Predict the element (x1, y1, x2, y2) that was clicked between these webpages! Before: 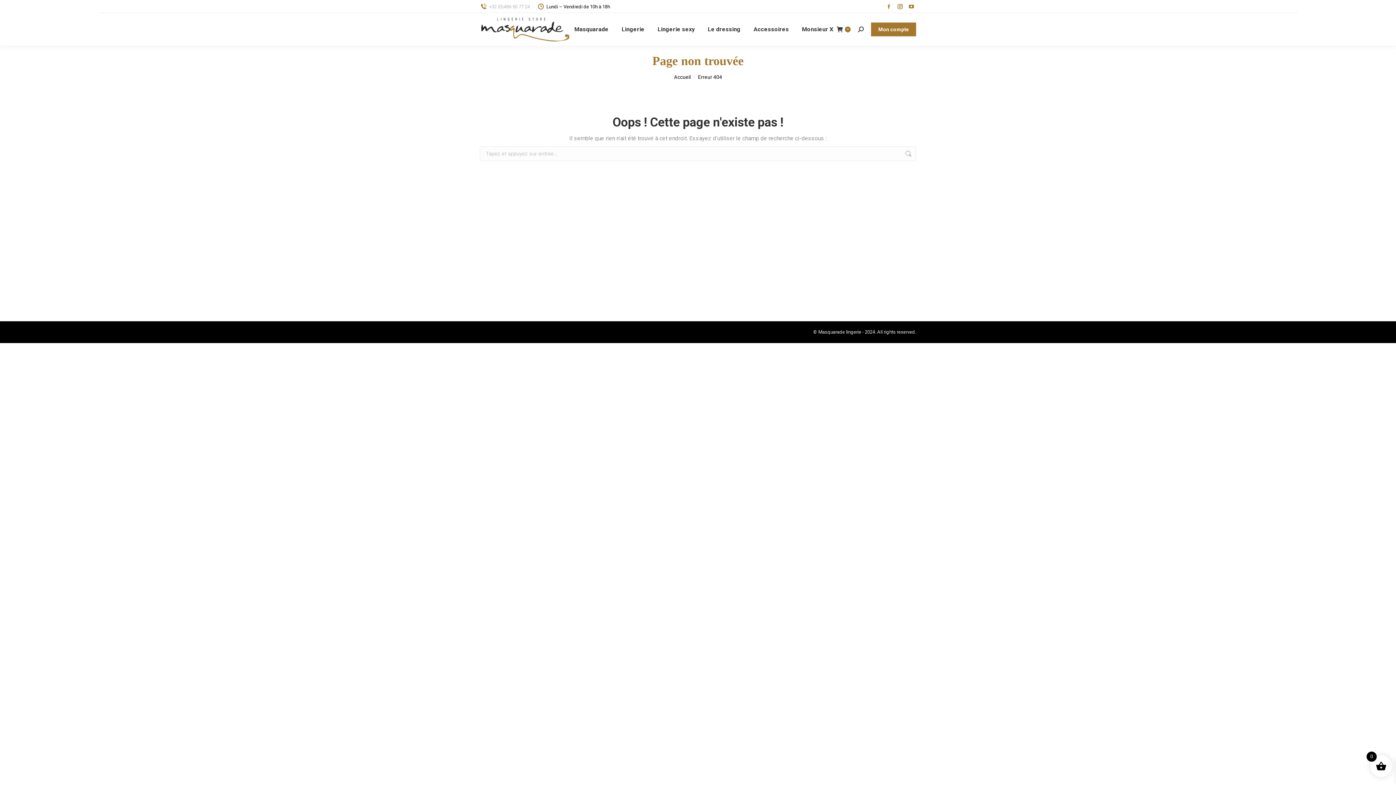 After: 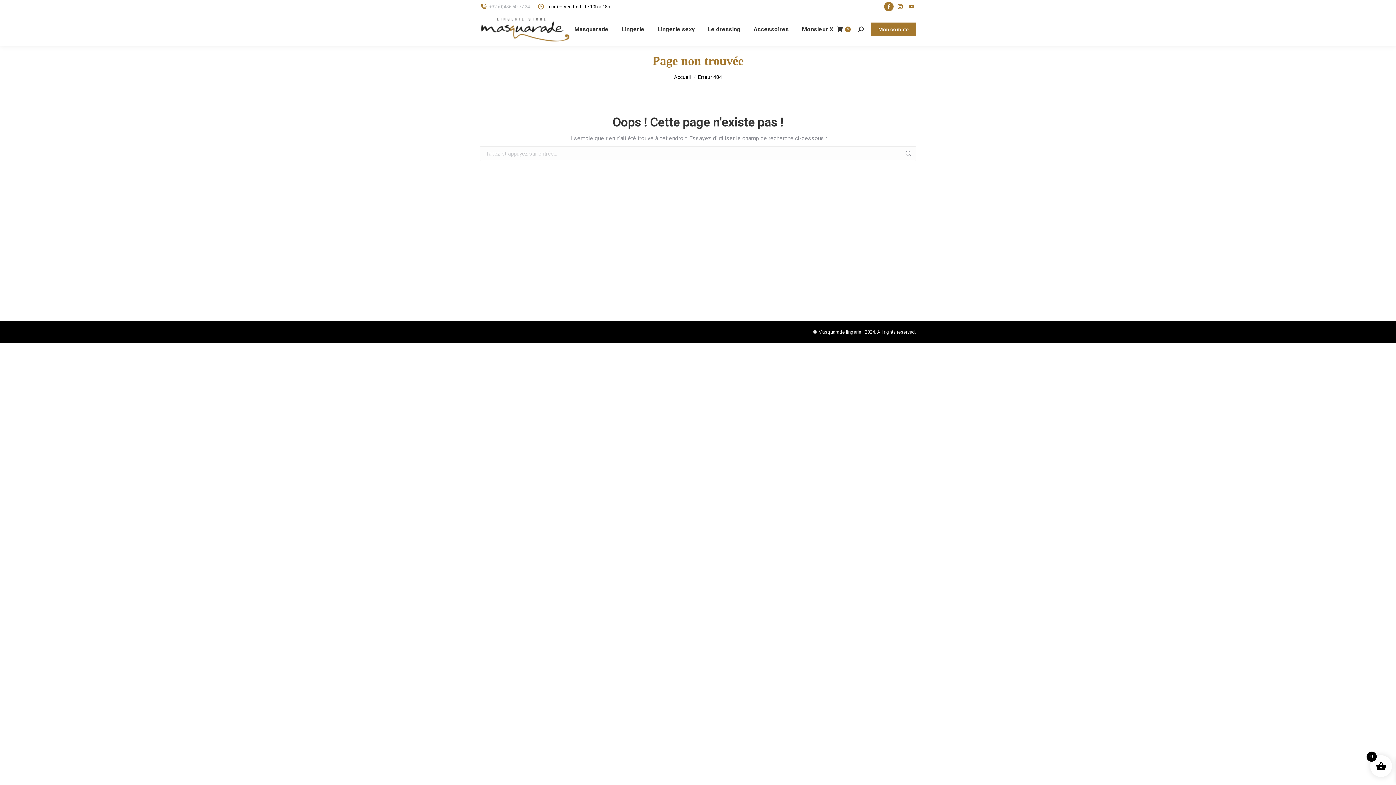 Action: bbox: (884, 1, 893, 11) label: La page Facebook s'ouvre dans une nouvelle fenêtre